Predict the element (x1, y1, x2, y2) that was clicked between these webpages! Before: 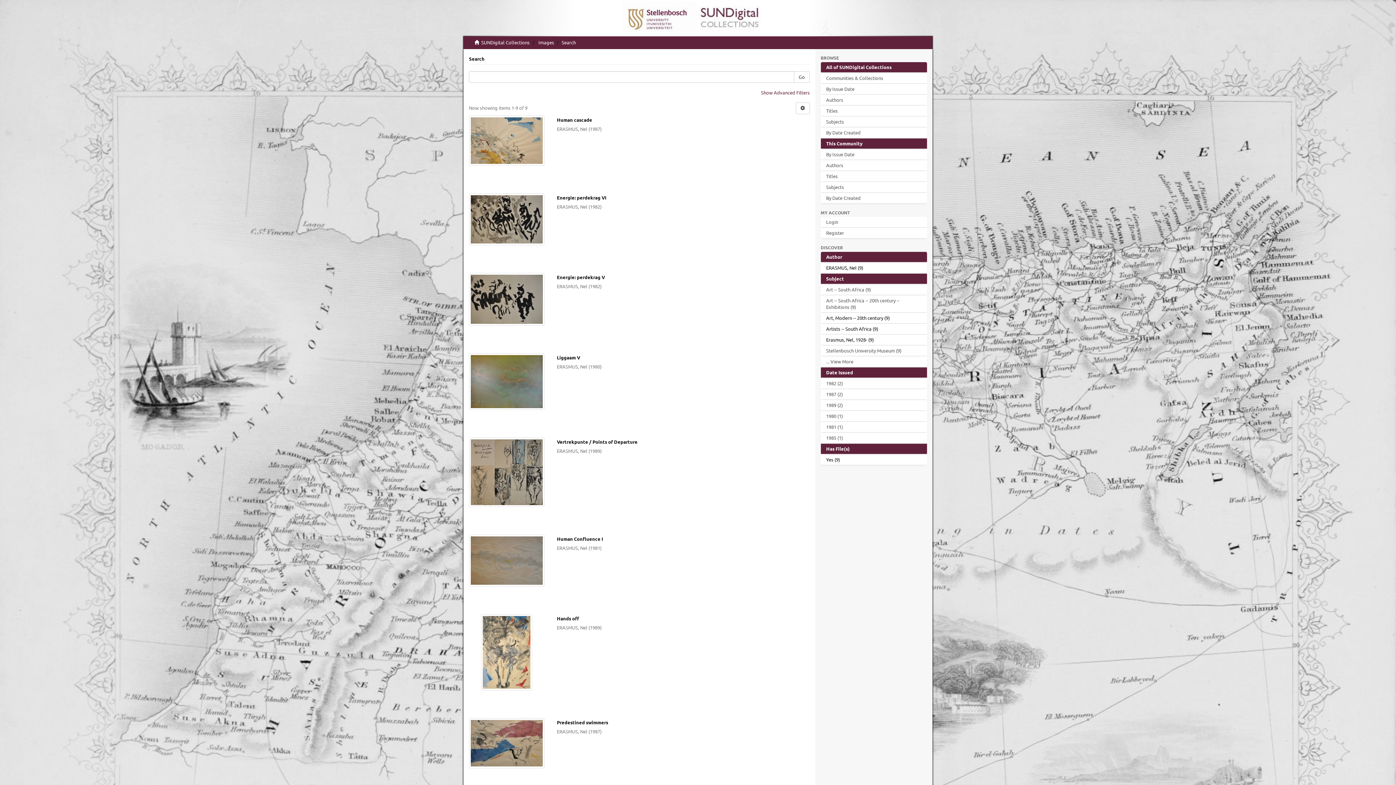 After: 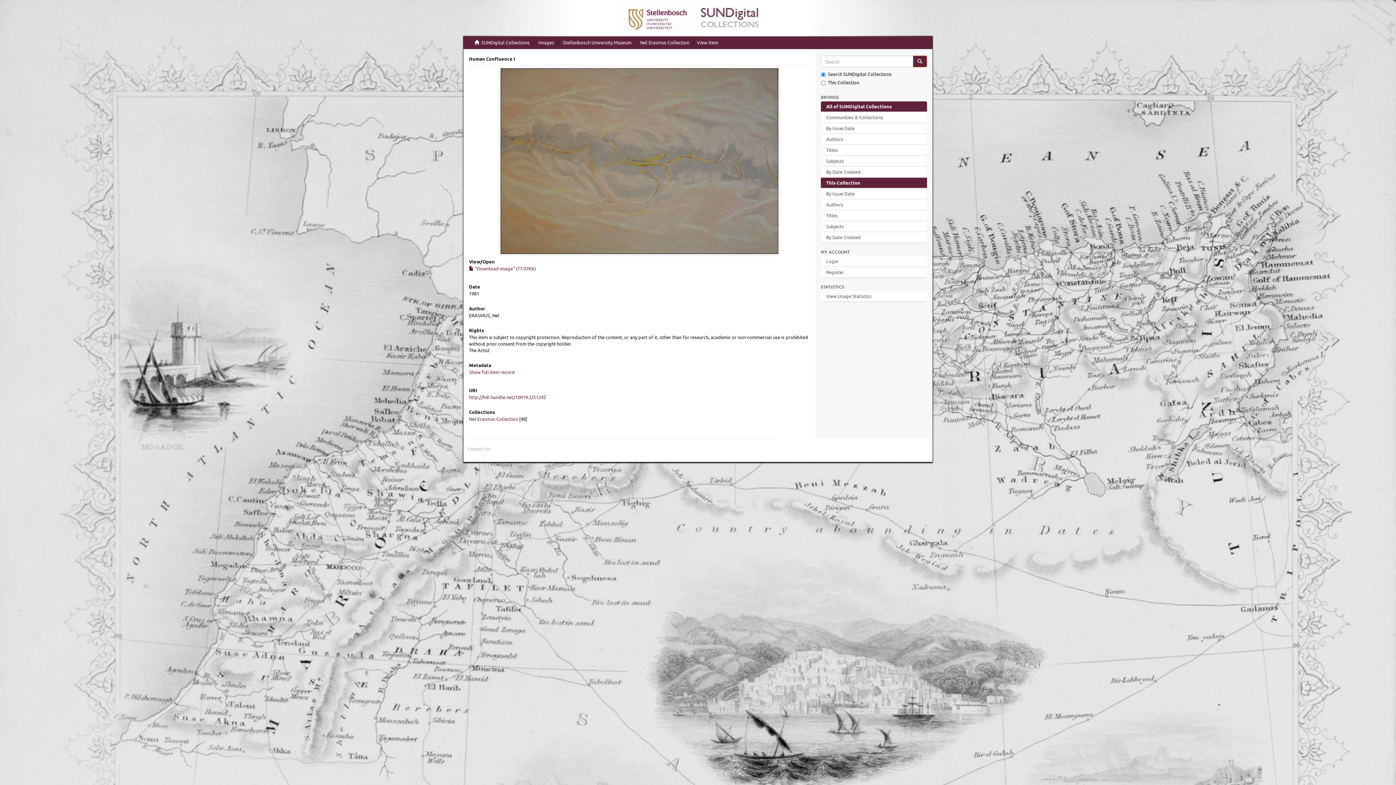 Action: bbox: (469, 534, 544, 586)